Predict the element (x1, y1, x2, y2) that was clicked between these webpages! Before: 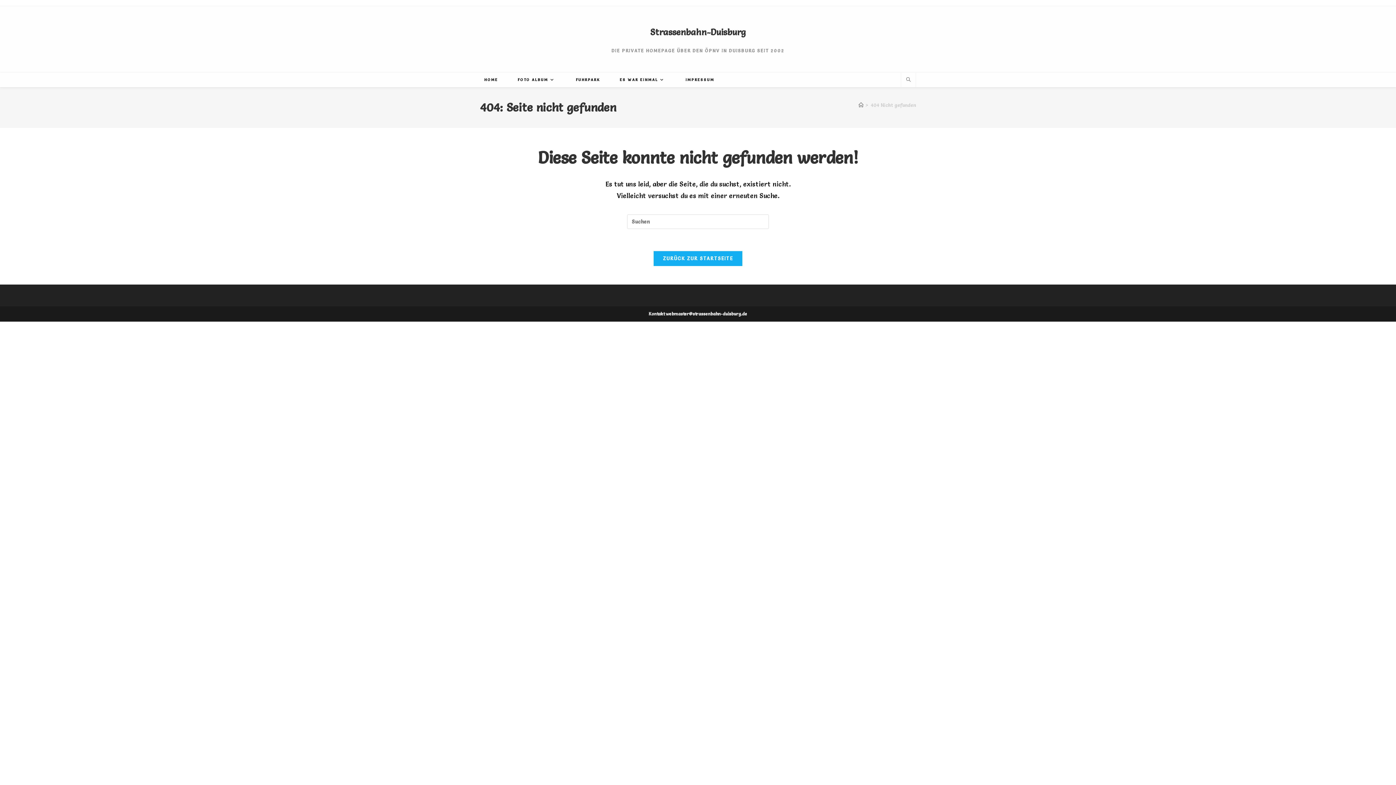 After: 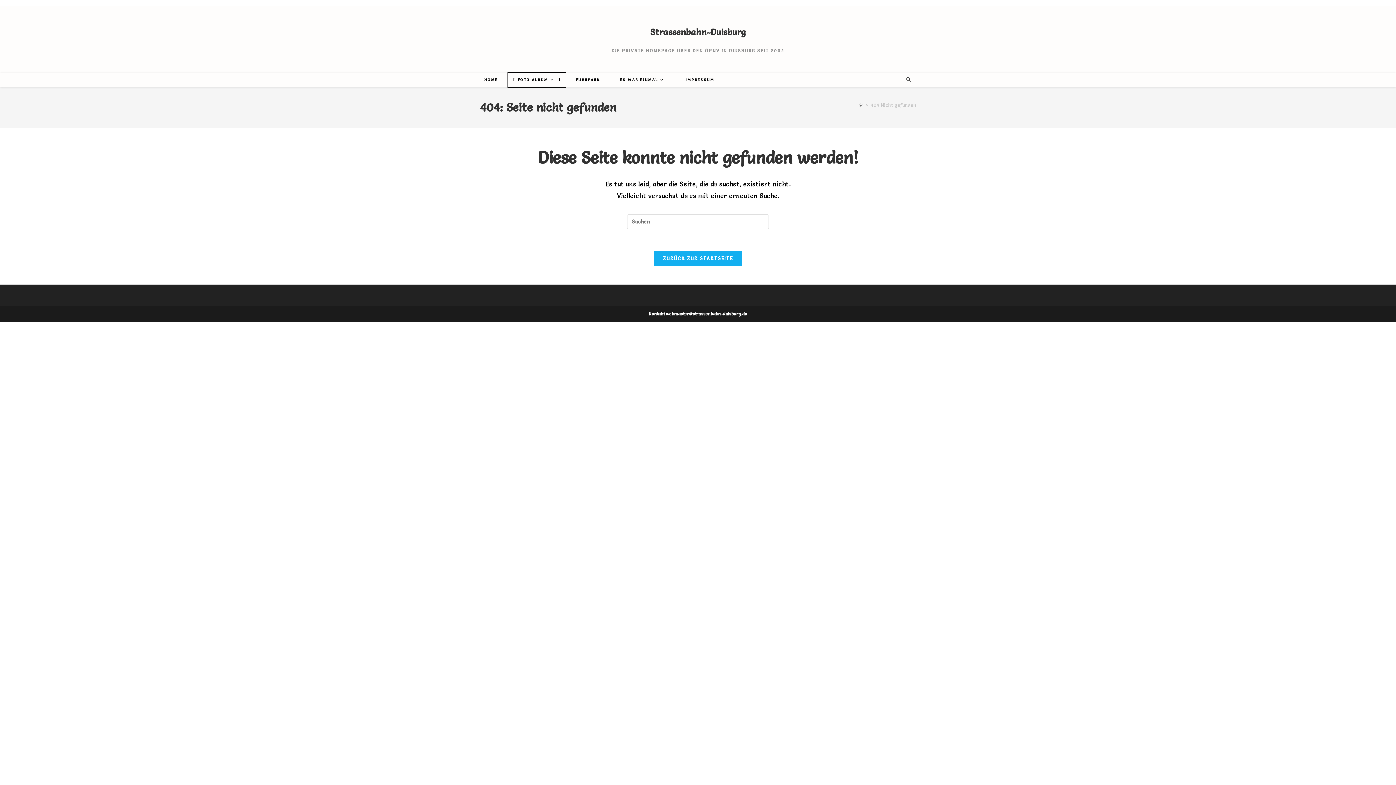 Action: label: FOTO ALBUM bbox: (508, 72, 566, 87)